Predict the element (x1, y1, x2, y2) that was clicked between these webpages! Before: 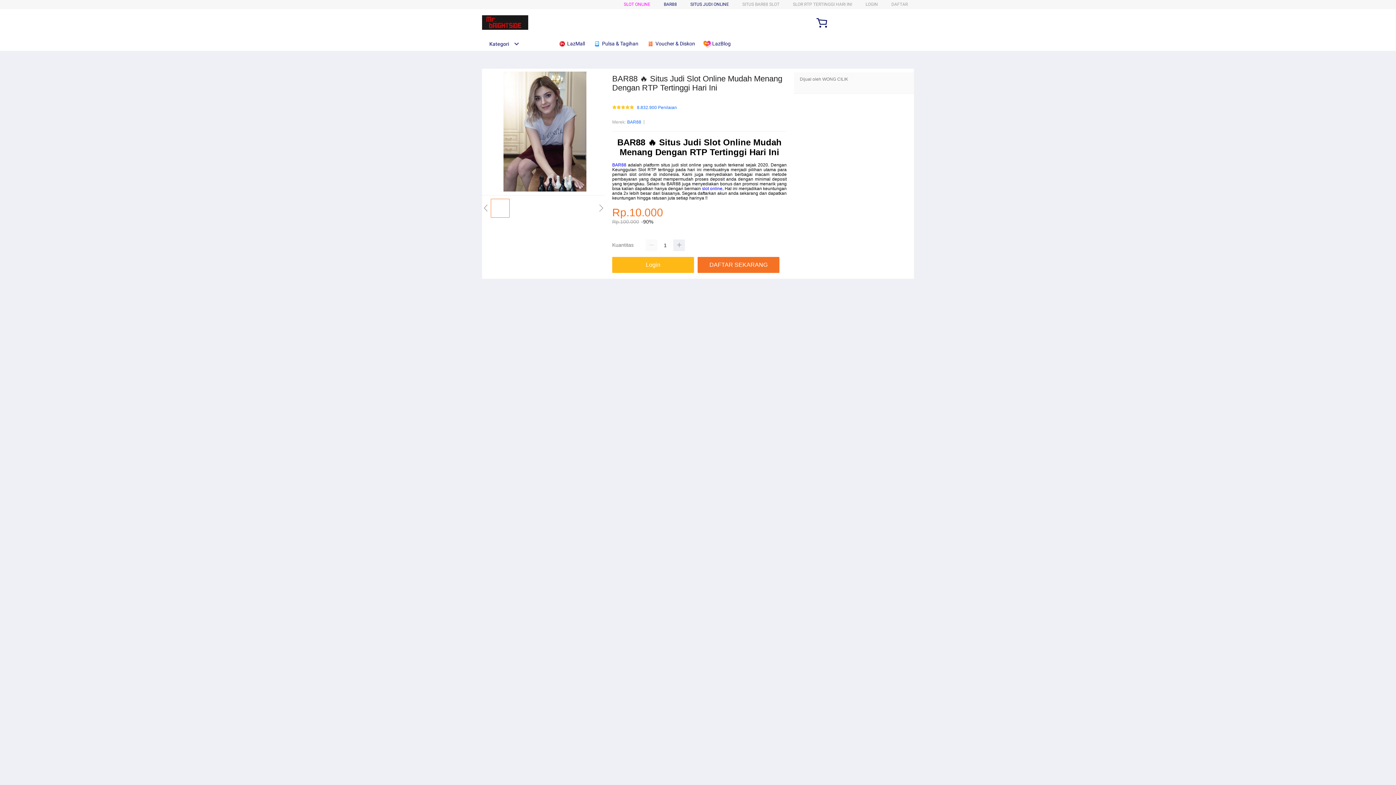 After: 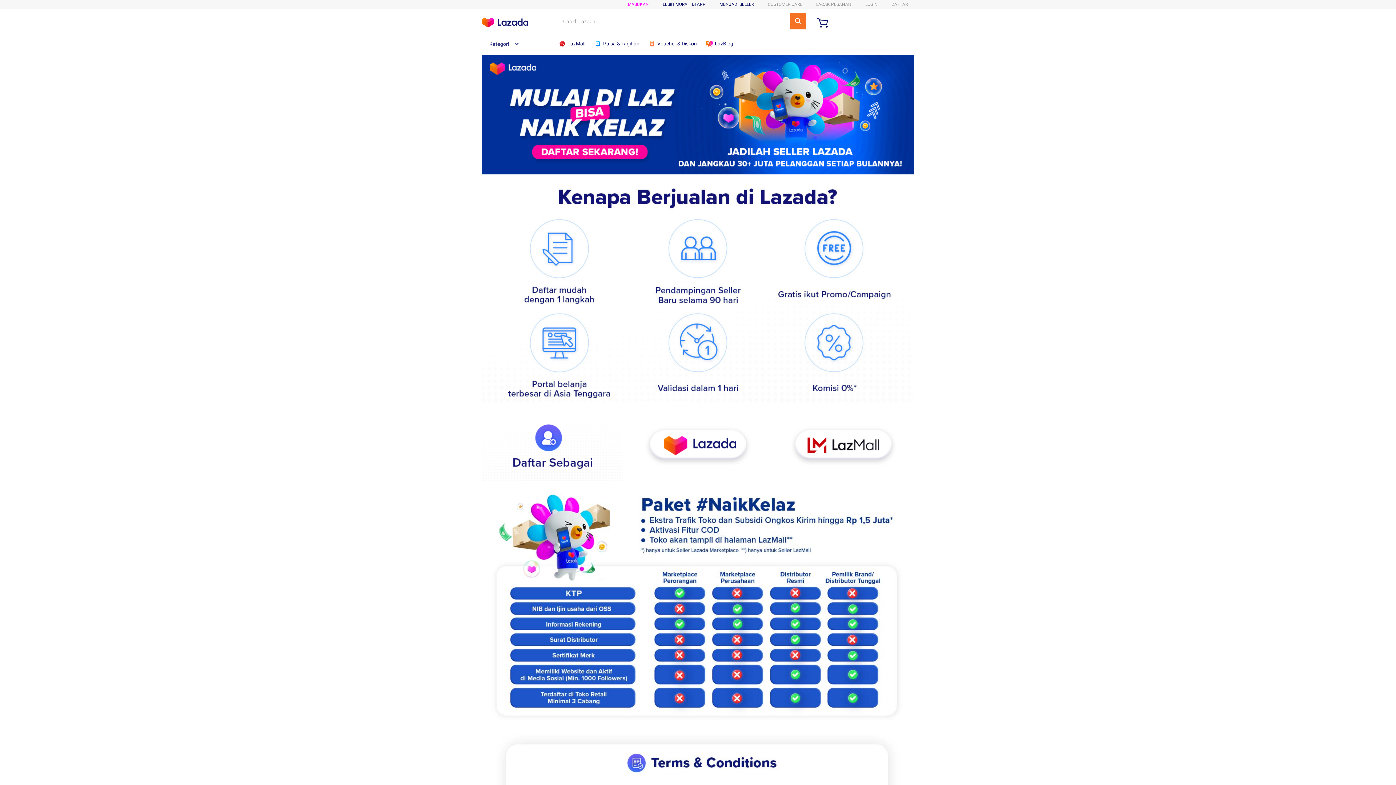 Action: bbox: (690, 1, 729, 6) label: SITUS JUDI ONLINE